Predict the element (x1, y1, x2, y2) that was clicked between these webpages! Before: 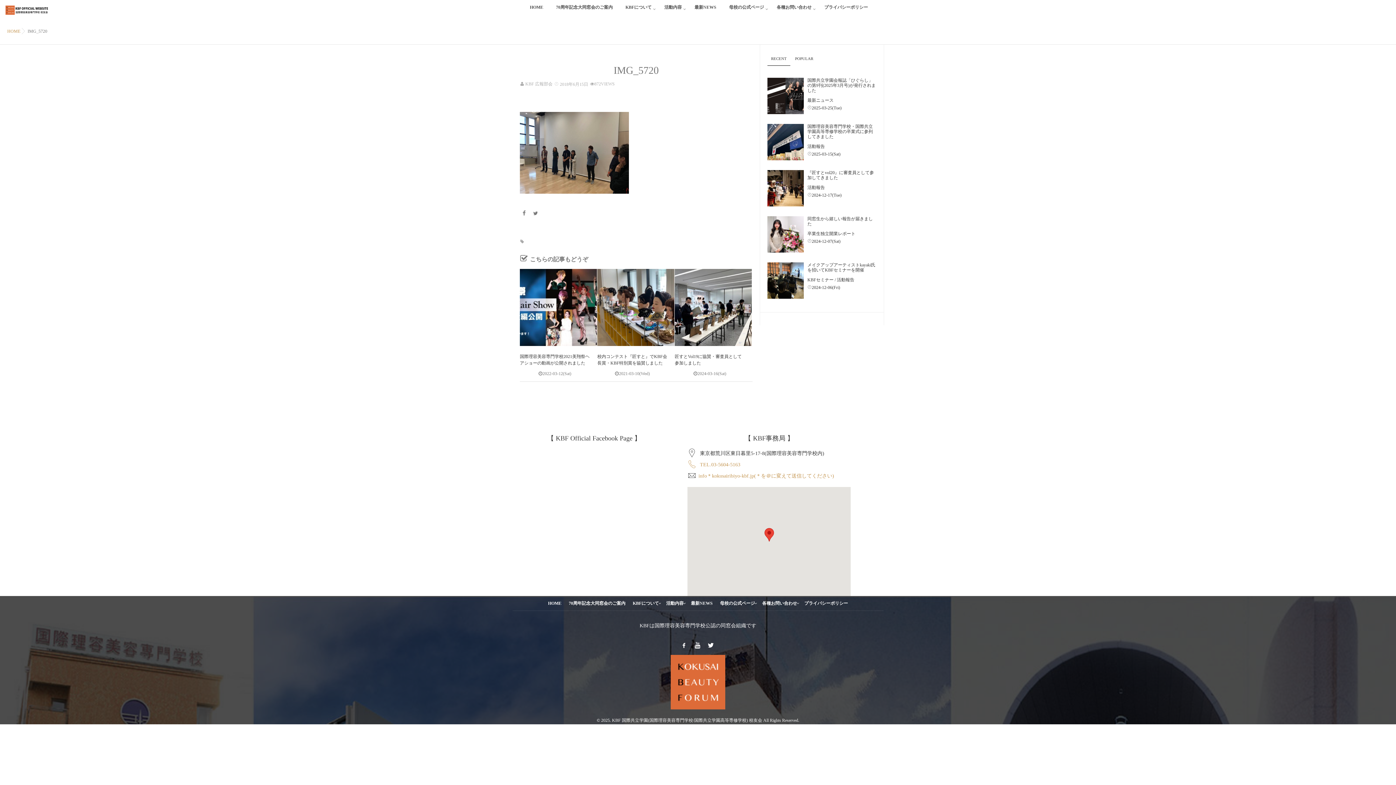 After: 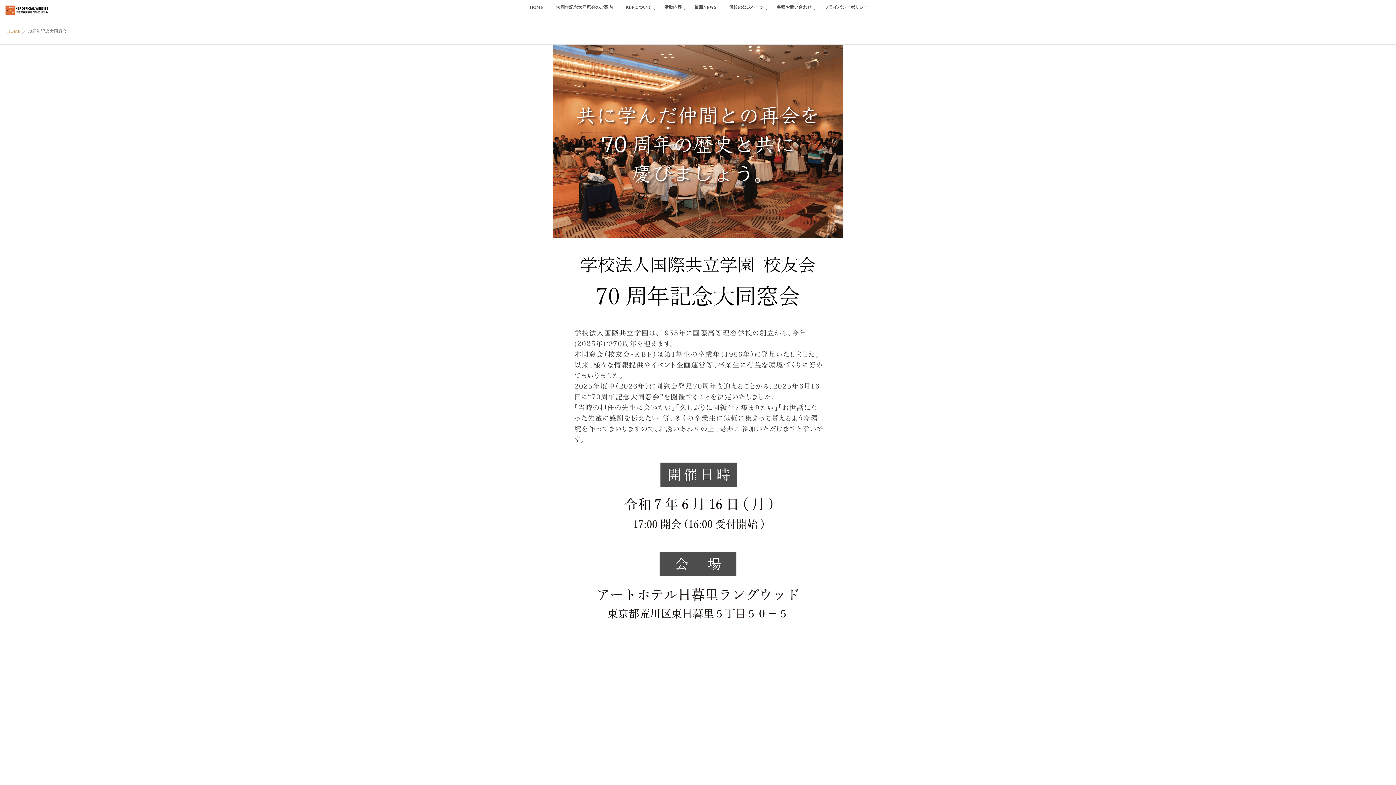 Action: label: 70周年記念大同窓会のご案内 bbox: (565, 596, 629, 610)